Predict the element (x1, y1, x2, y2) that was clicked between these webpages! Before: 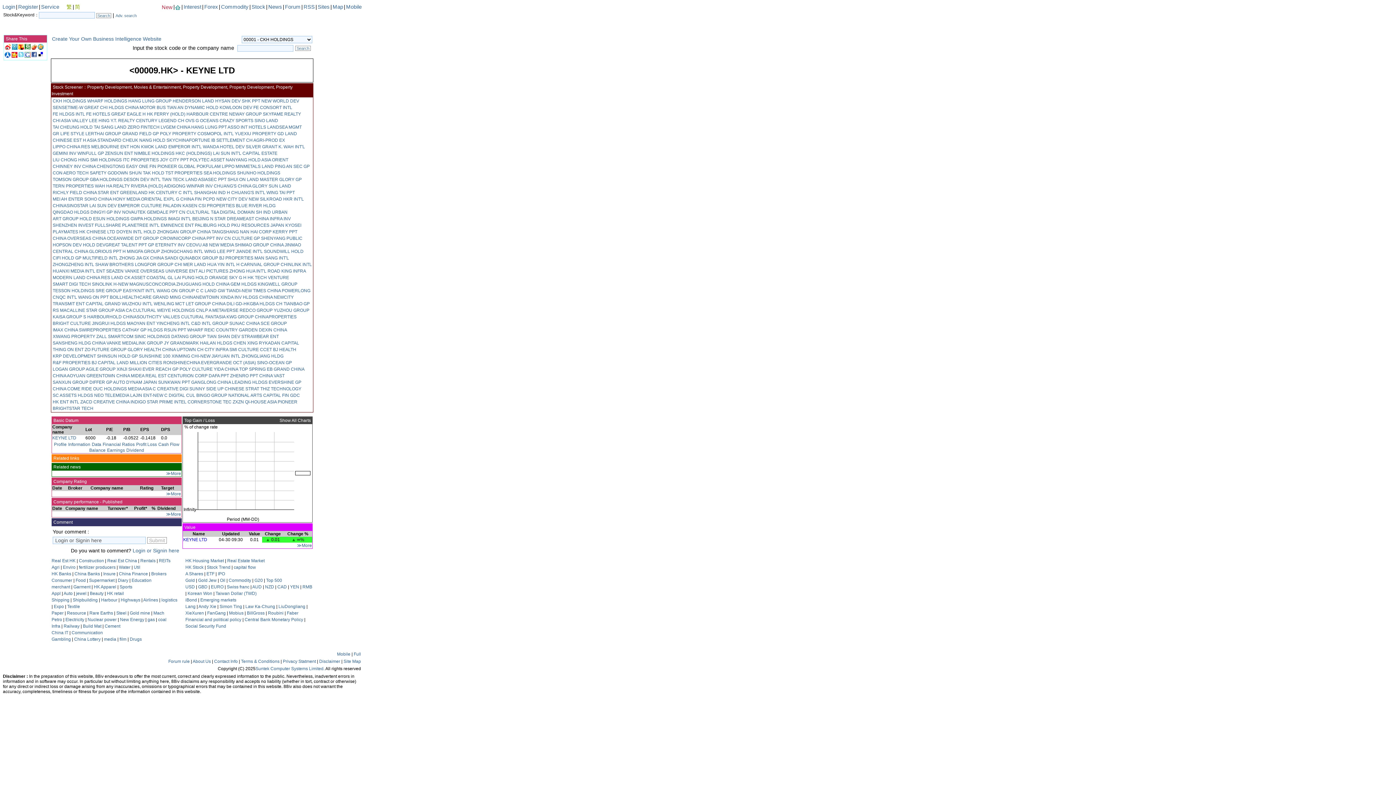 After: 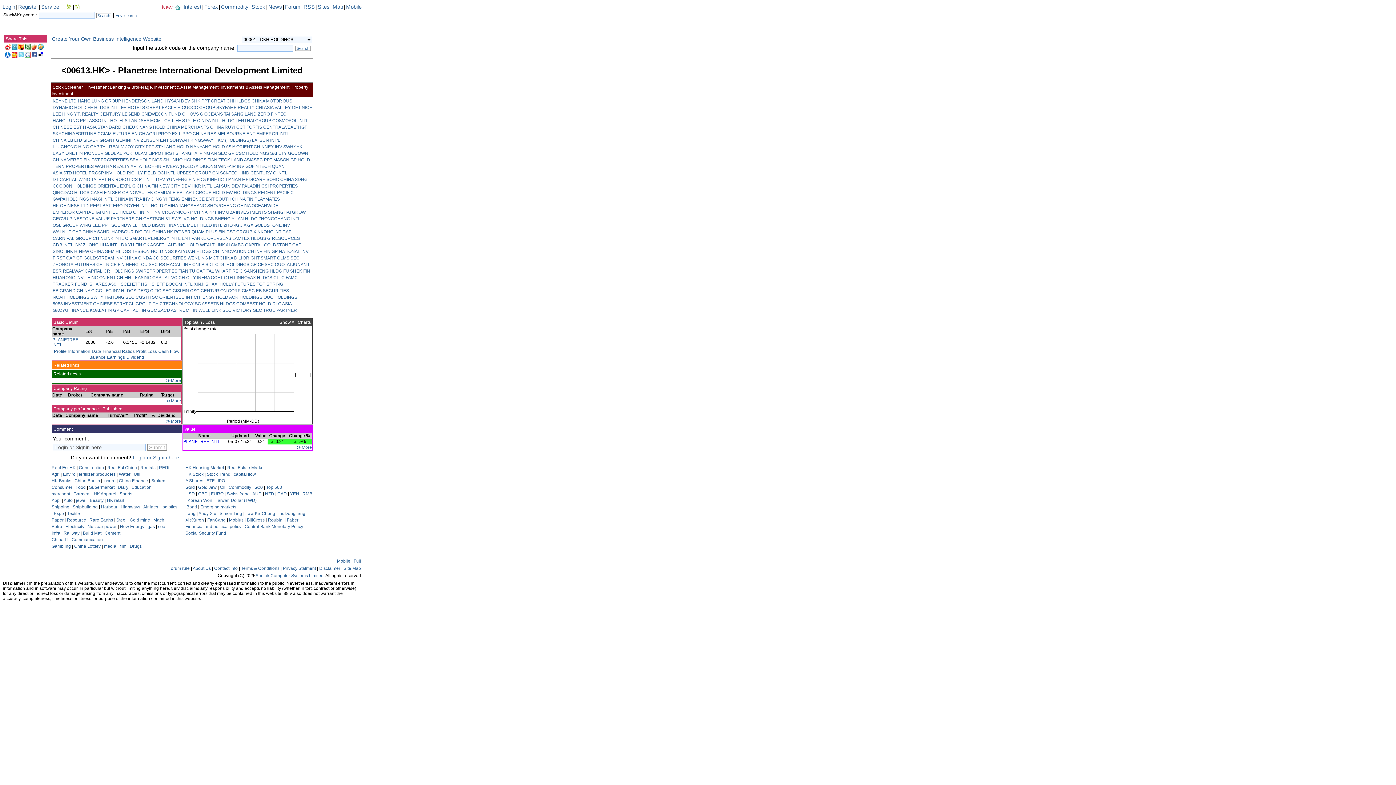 Action: bbox: (122, 222, 159, 228) label: PLANETREE INT'L